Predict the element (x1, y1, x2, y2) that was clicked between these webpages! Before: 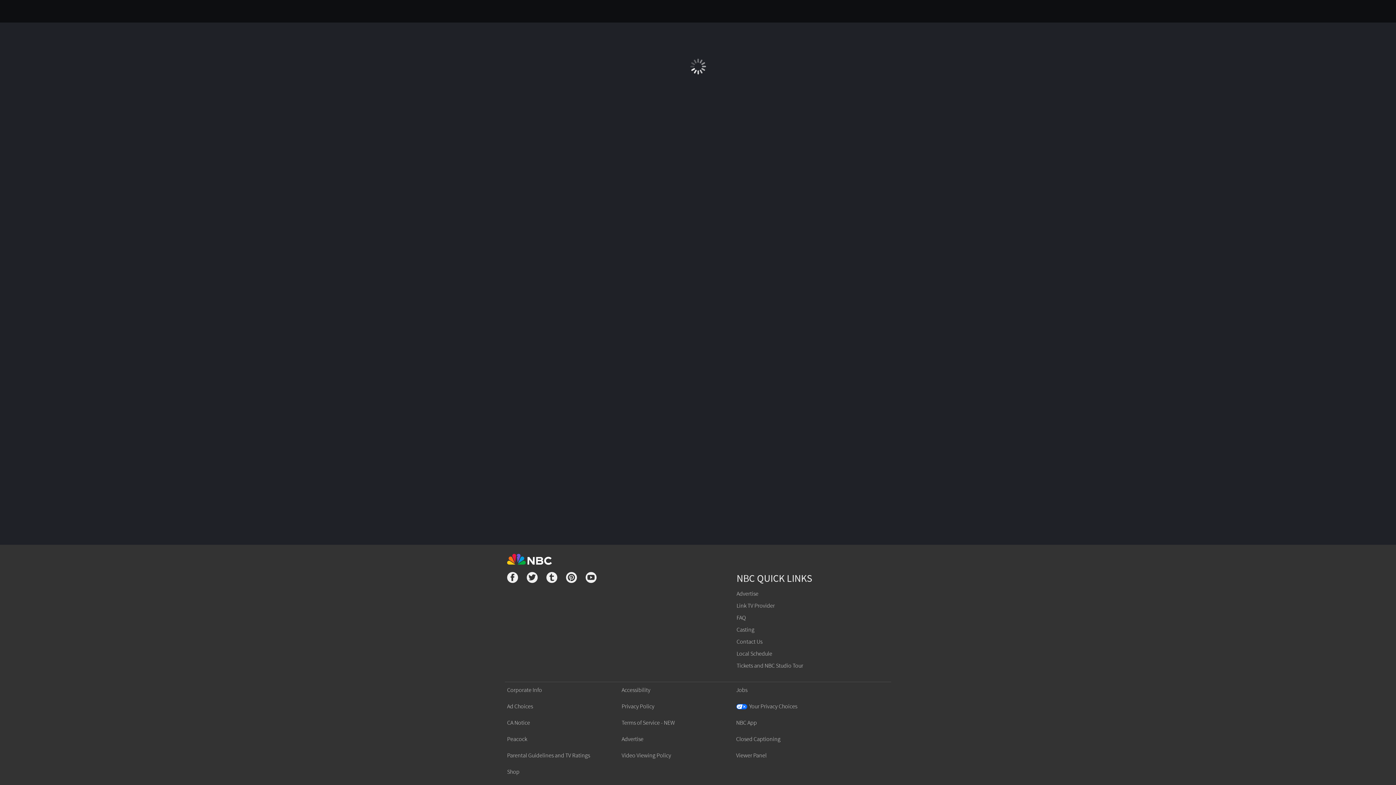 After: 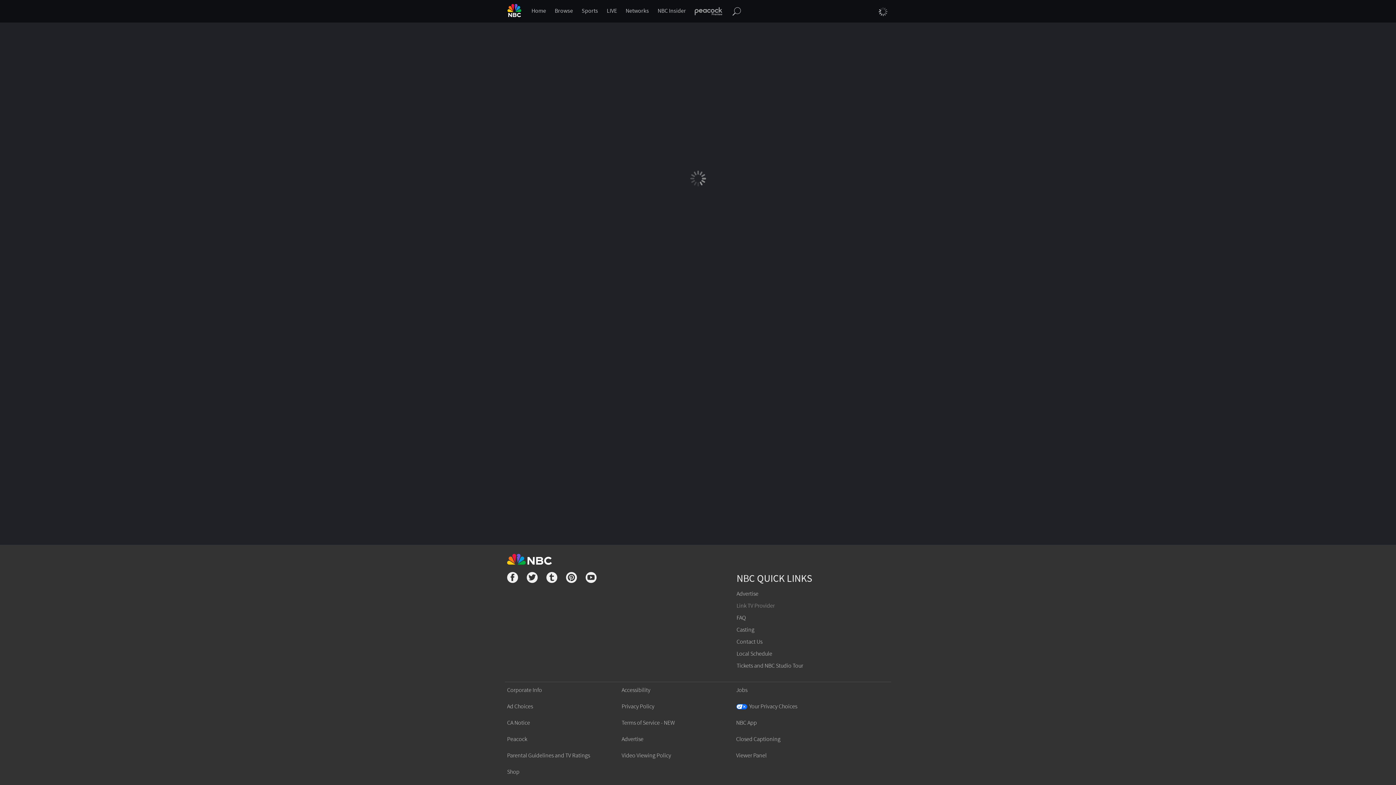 Action: bbox: (736, 602, 774, 609) label: Link TV Provider